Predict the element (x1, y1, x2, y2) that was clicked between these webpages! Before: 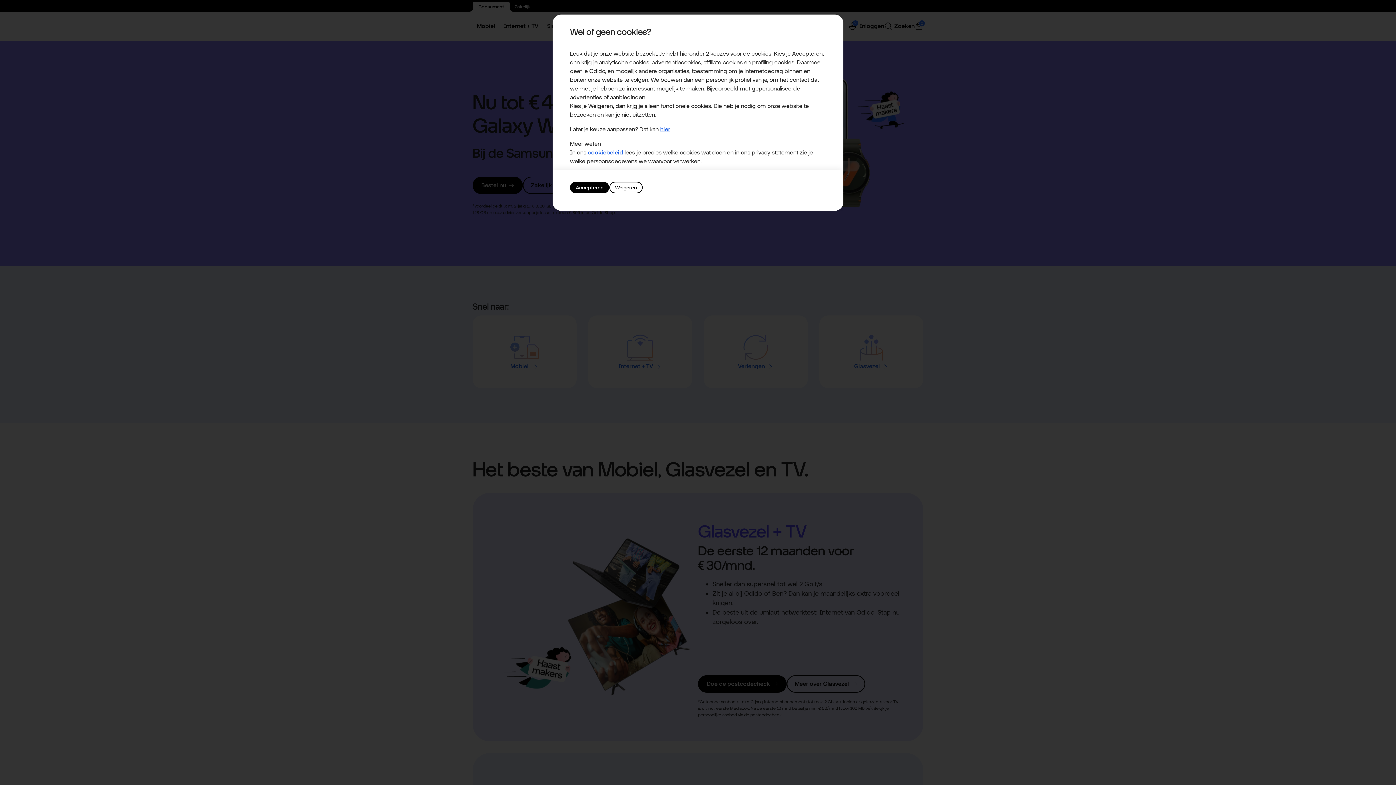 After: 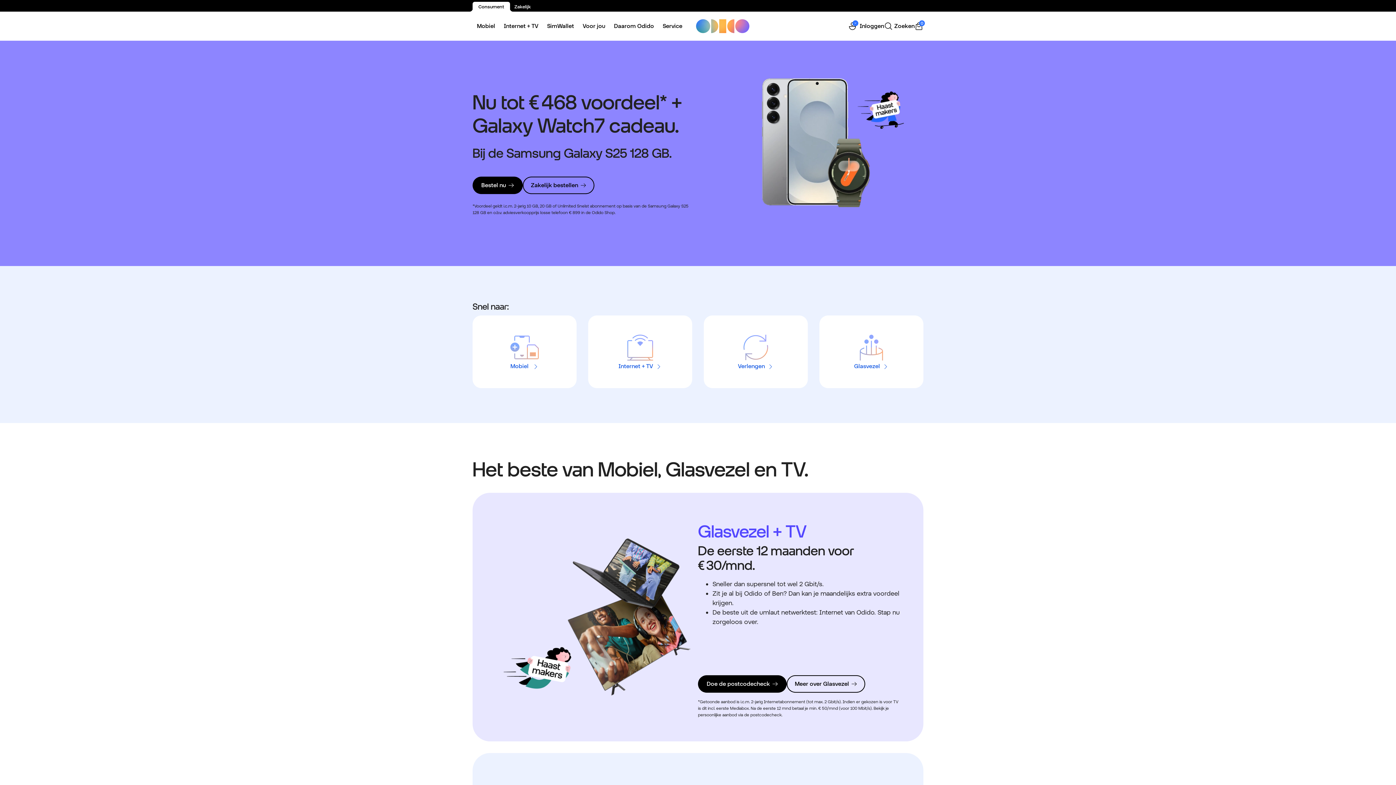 Action: label: Weigeren bbox: (609, 181, 642, 193)